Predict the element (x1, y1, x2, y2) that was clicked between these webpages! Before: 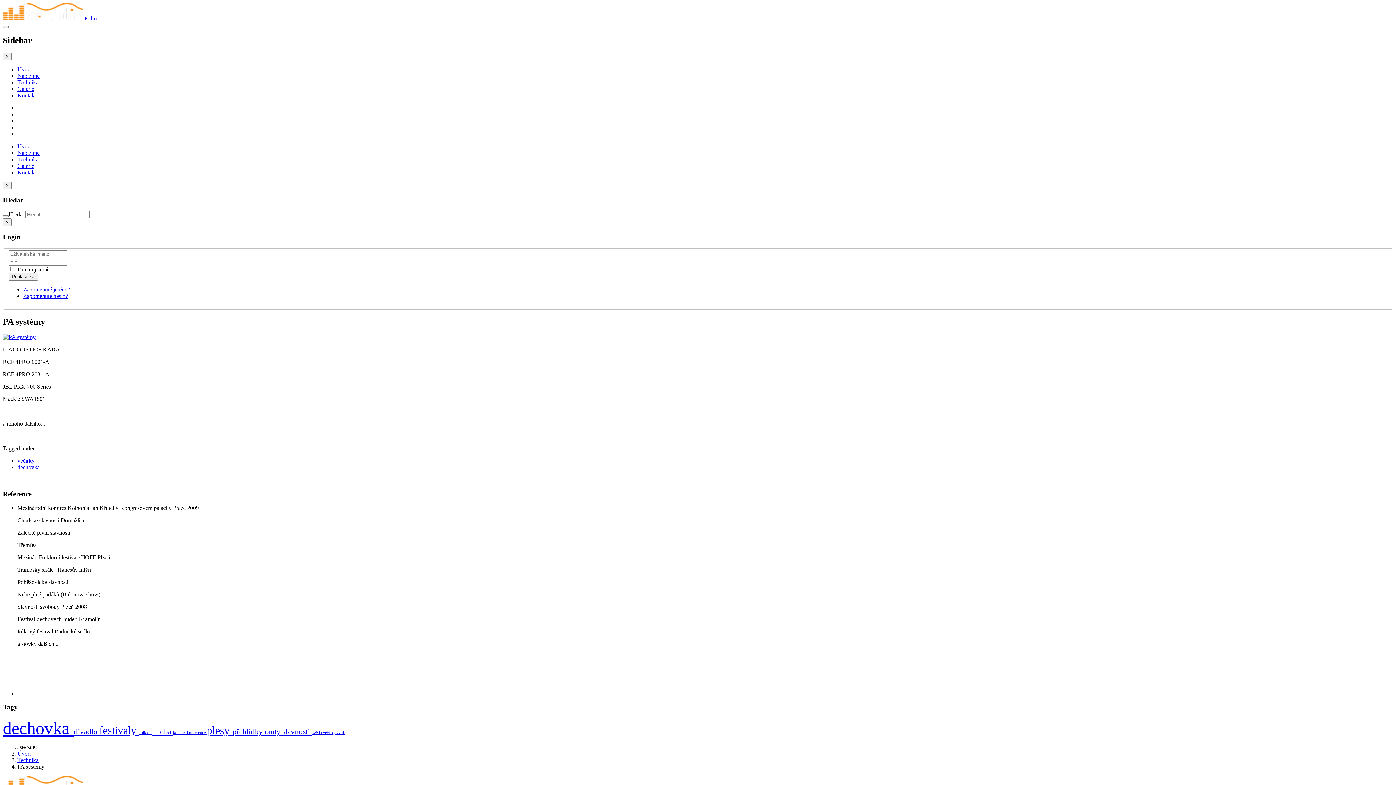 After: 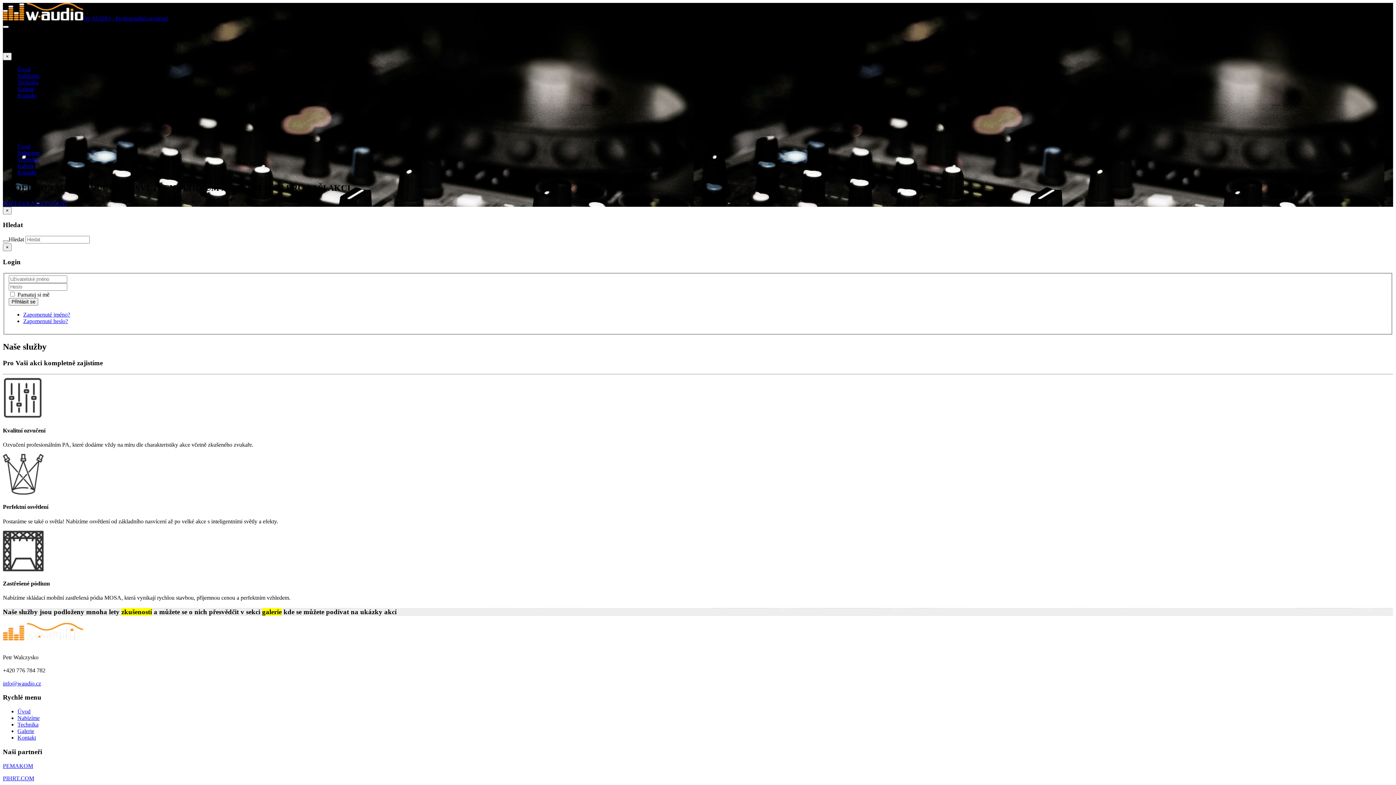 Action: bbox: (17, 143, 30, 149) label: Úvod